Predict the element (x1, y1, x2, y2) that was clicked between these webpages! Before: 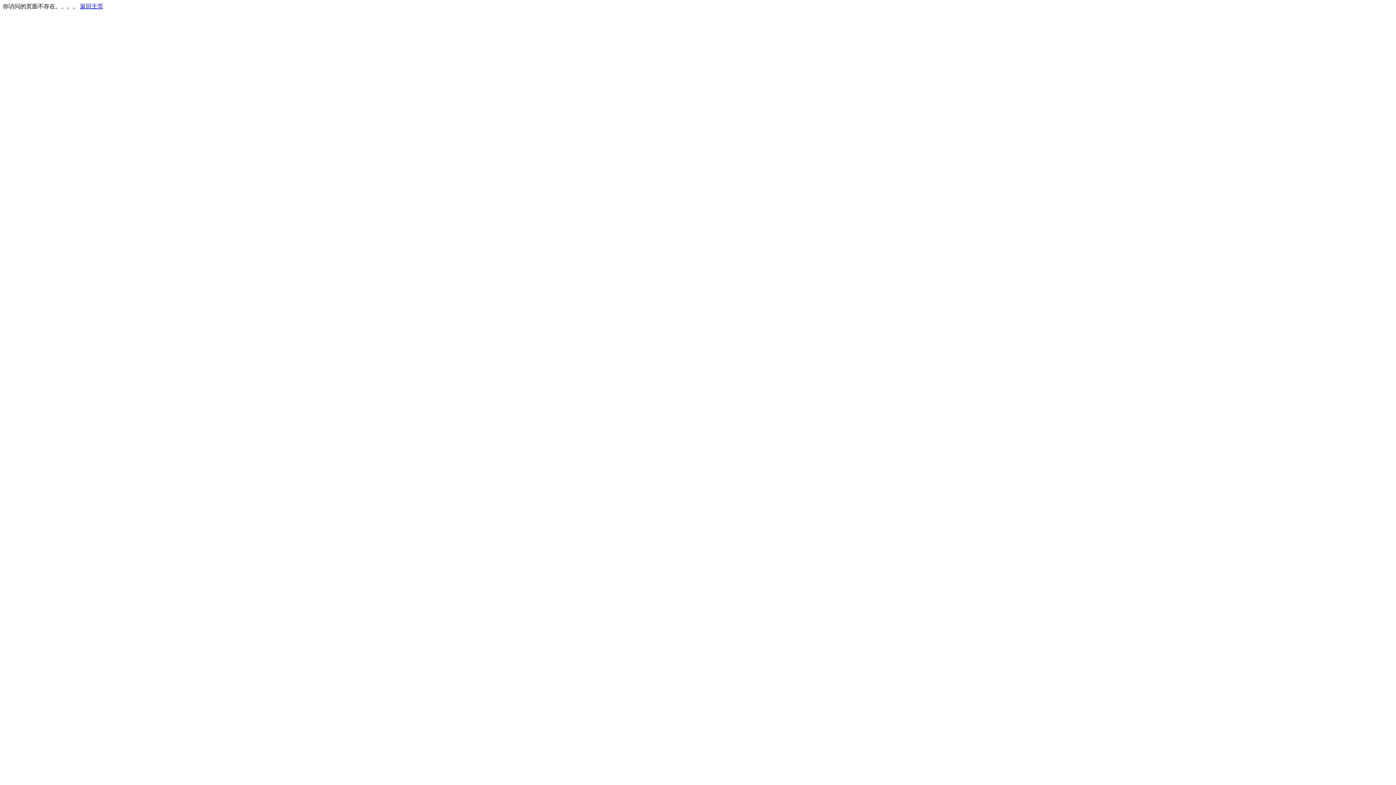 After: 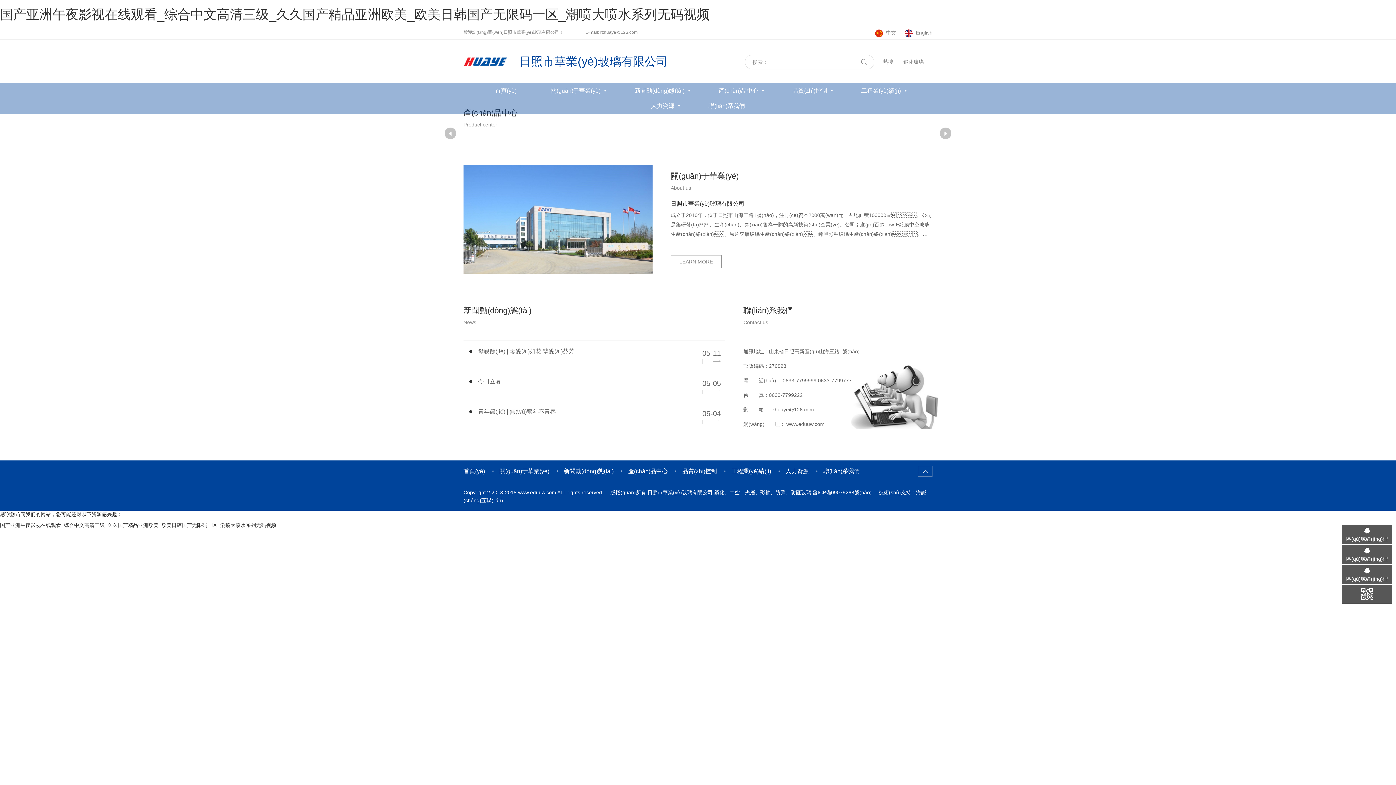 Action: bbox: (80, 3, 103, 9) label: 返回主页